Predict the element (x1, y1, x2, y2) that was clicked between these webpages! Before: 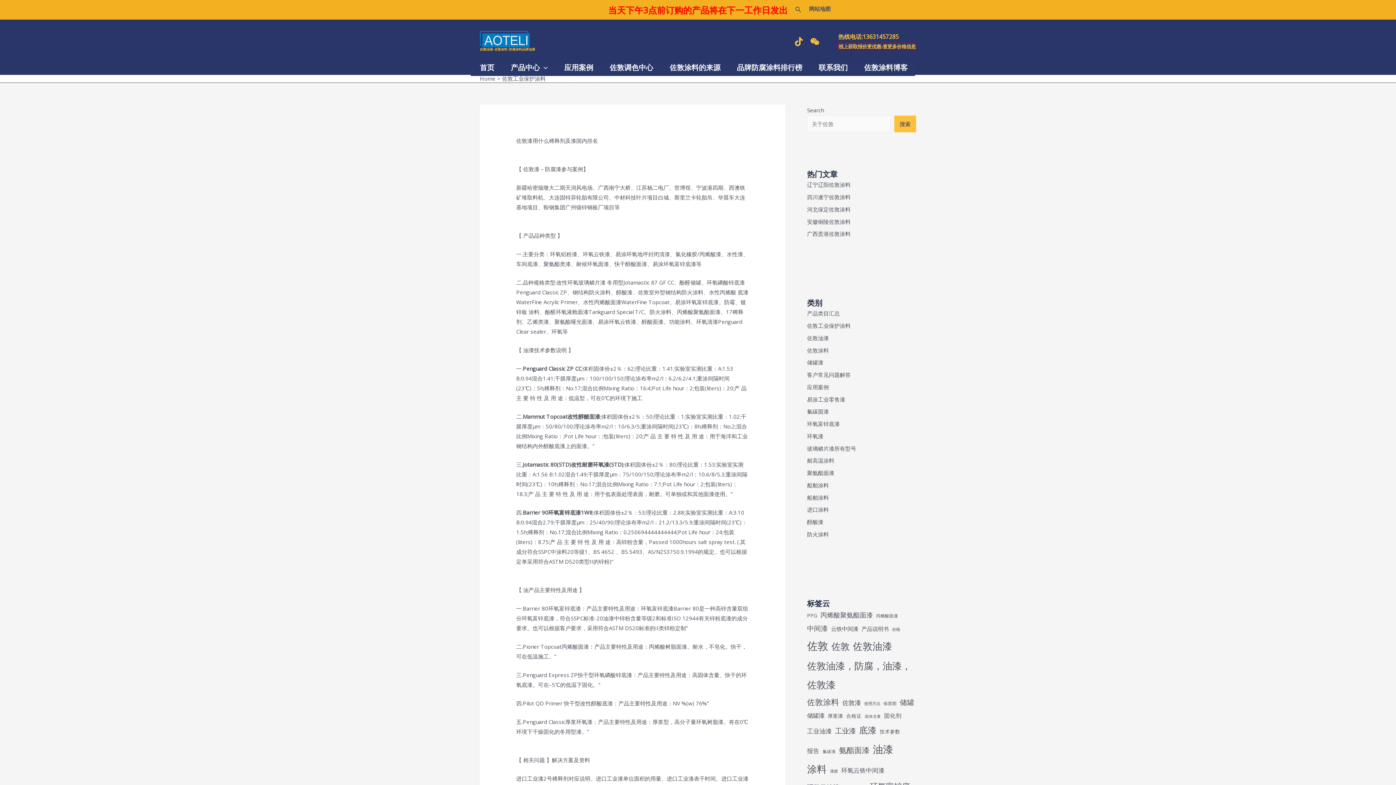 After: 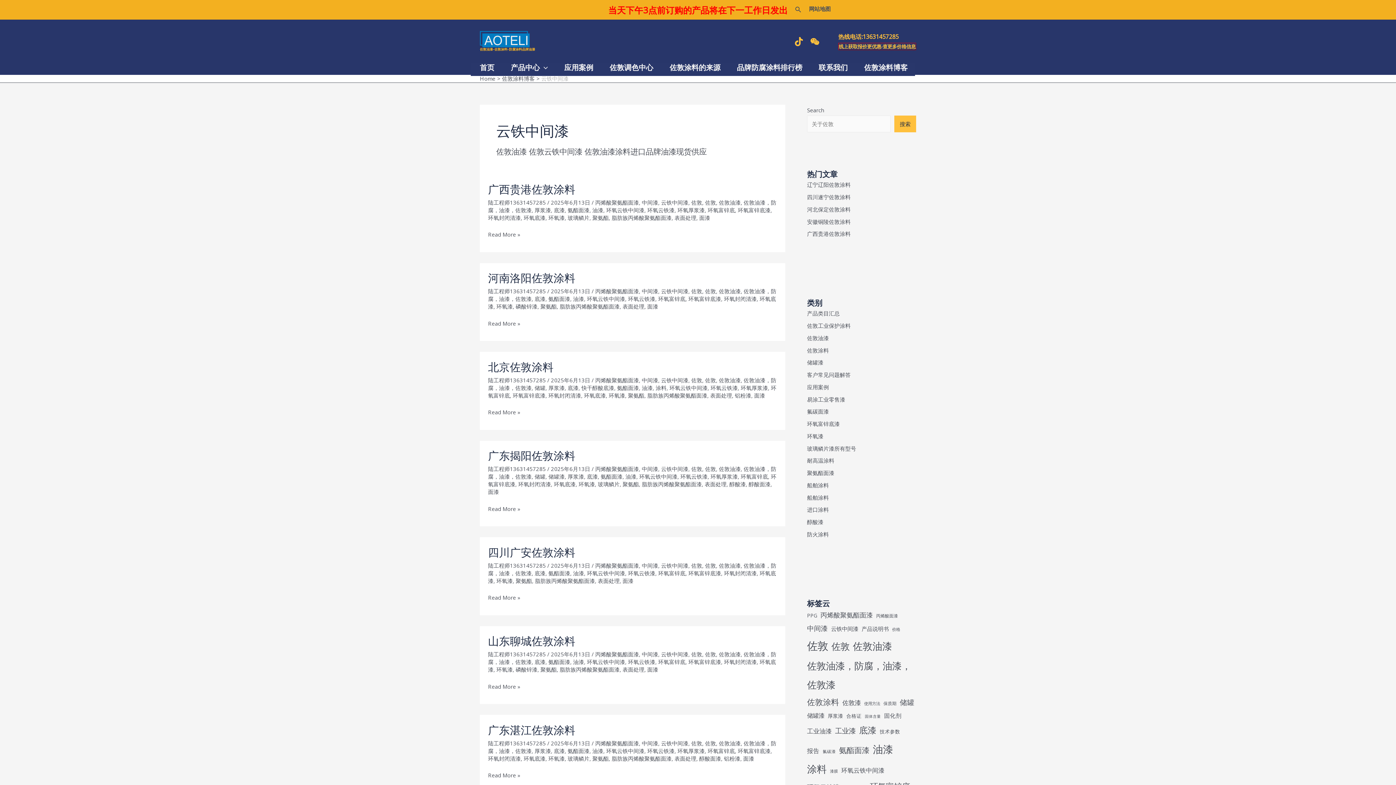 Action: label: 云铁中间漆 (303 items) bbox: (831, 623, 858, 634)